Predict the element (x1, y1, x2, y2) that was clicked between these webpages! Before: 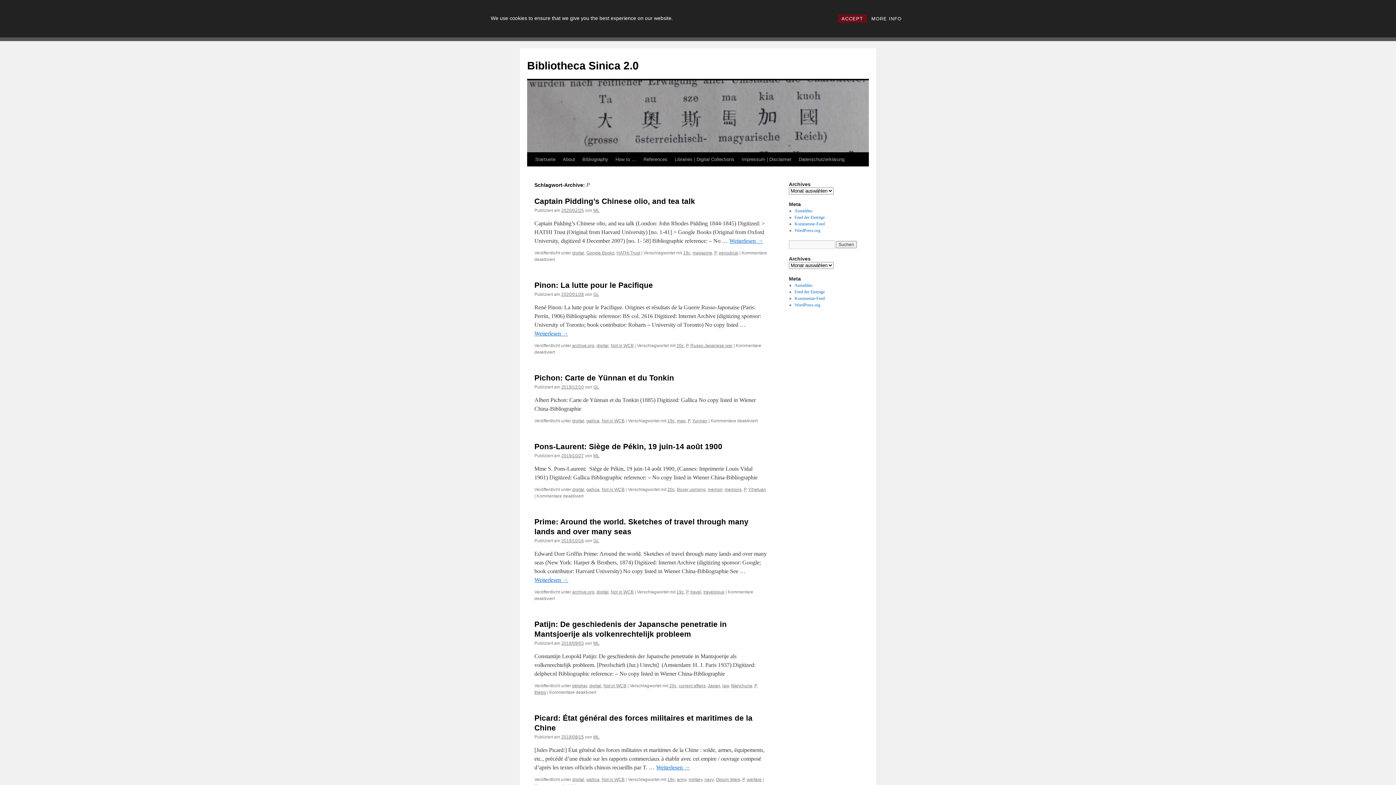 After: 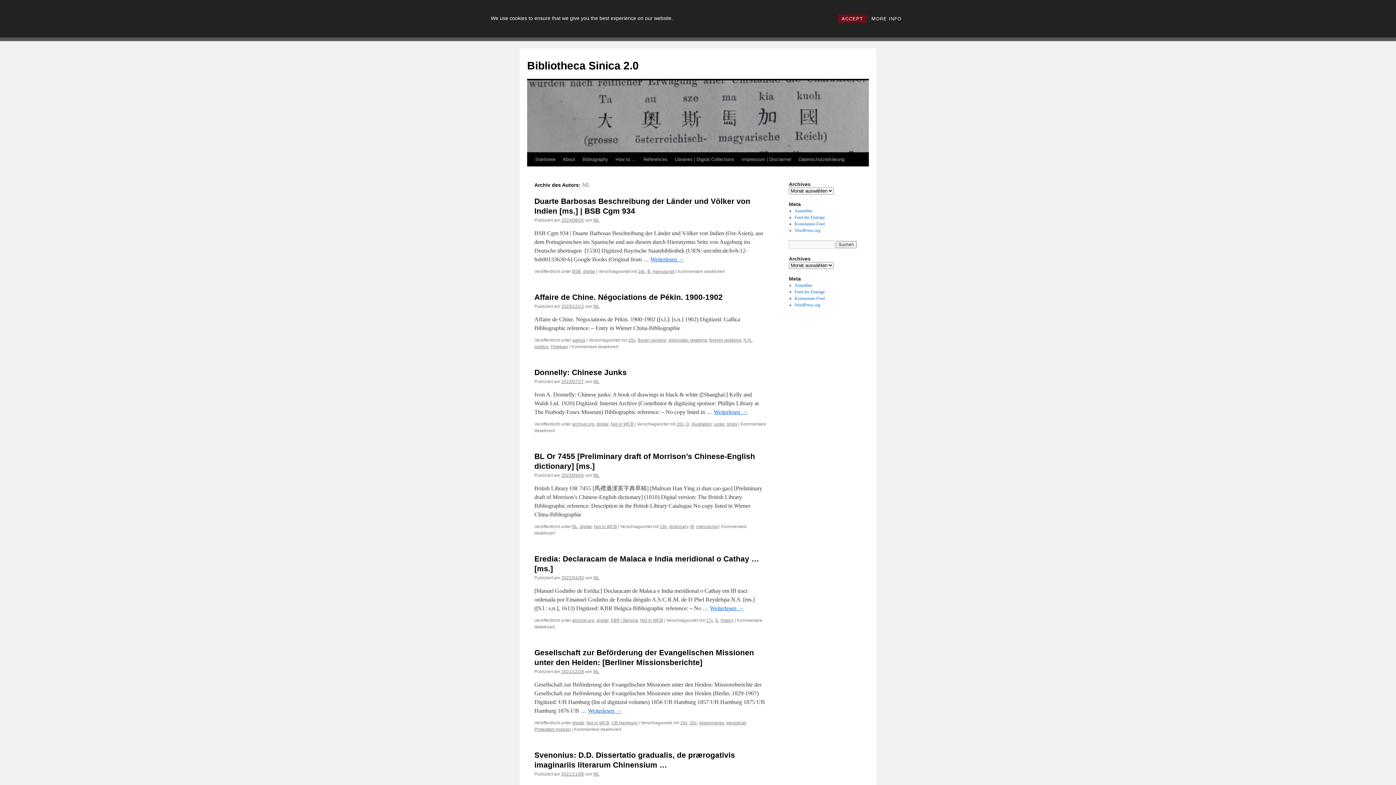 Action: bbox: (593, 208, 599, 213) label: ML